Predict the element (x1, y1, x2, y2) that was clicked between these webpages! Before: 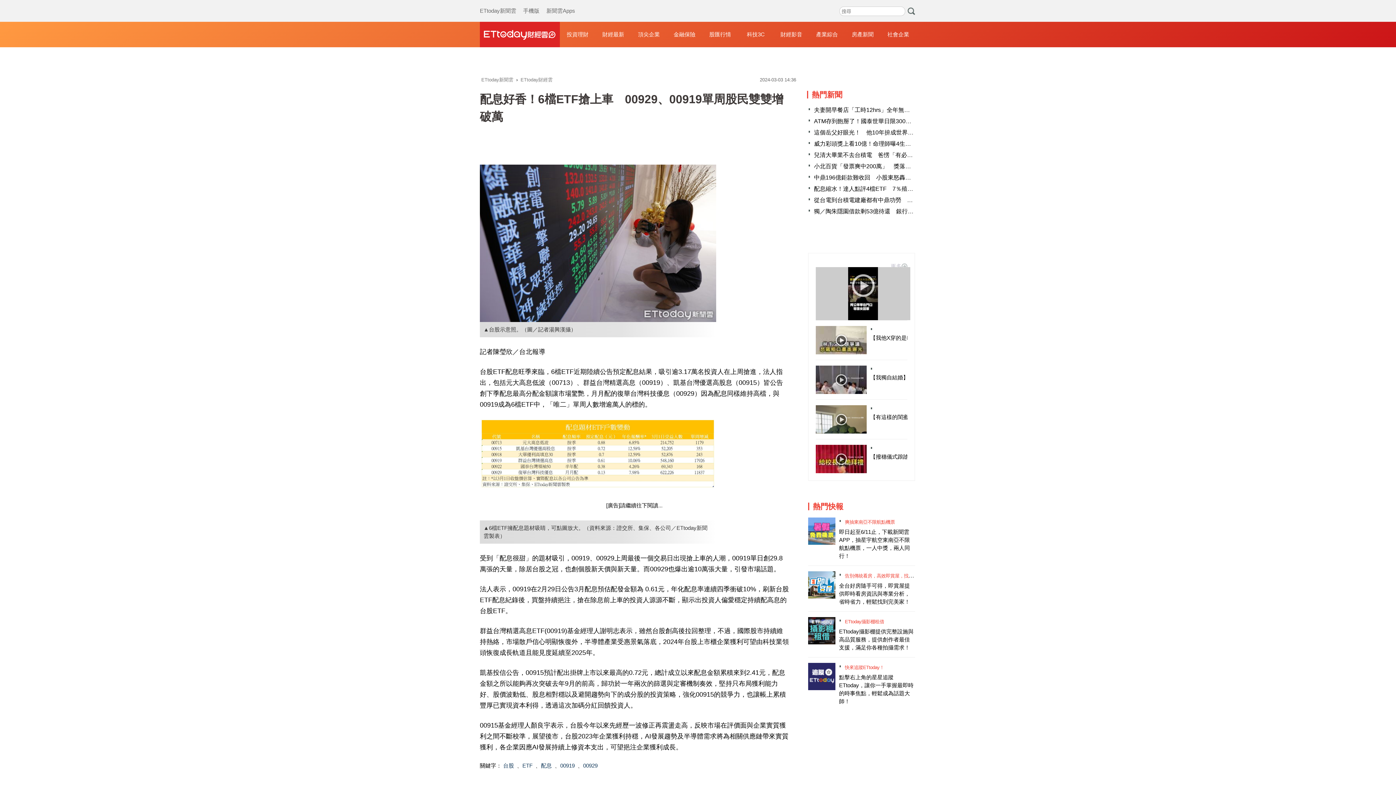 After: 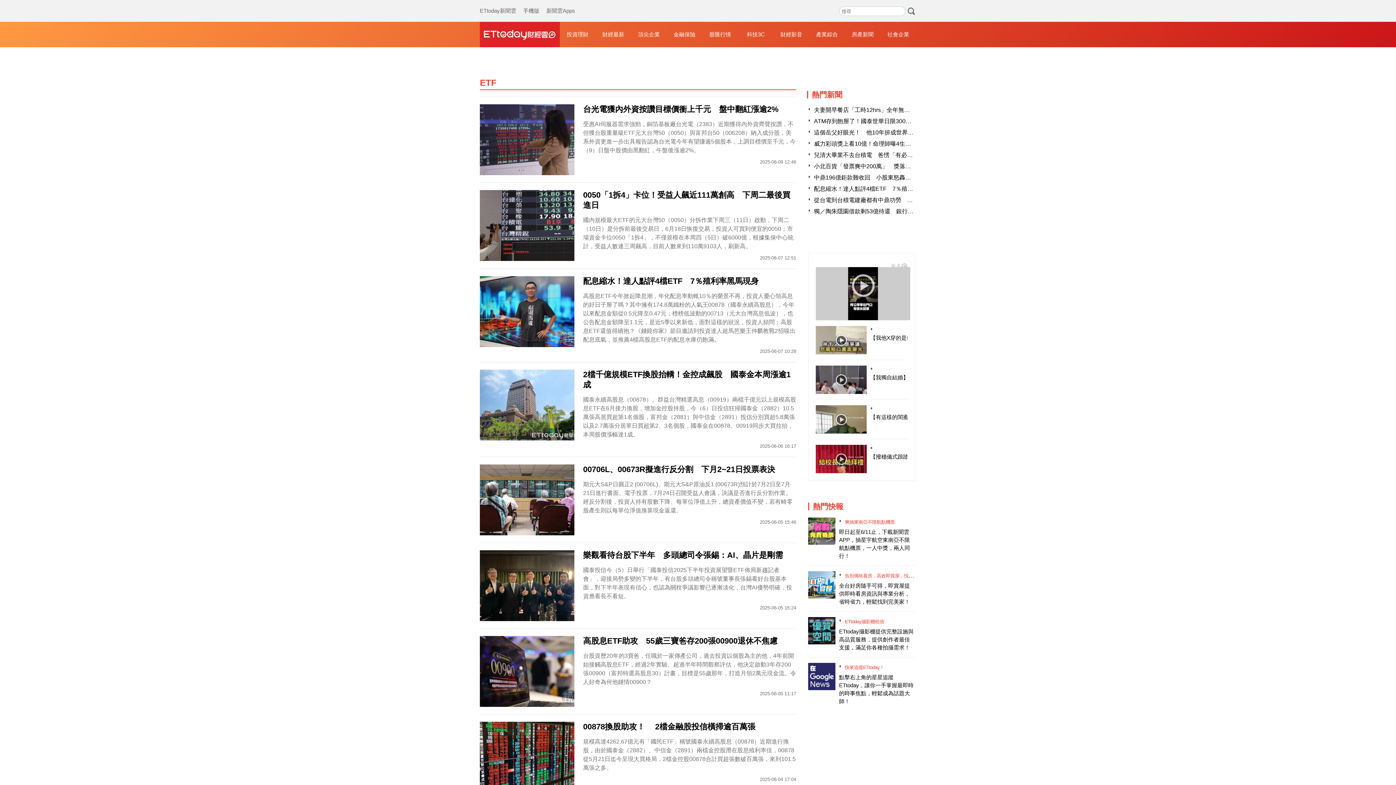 Action: bbox: (522, 762, 532, 768) label: ETF